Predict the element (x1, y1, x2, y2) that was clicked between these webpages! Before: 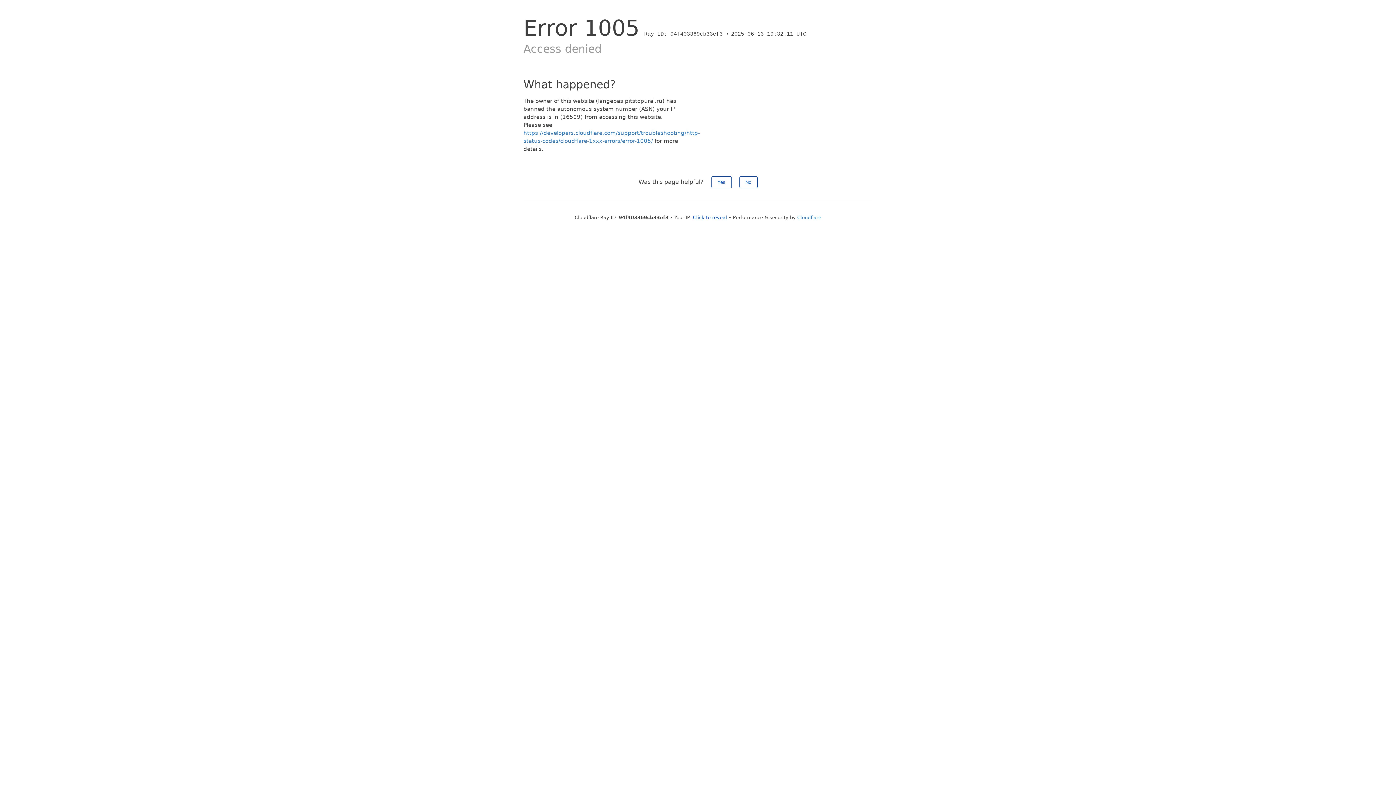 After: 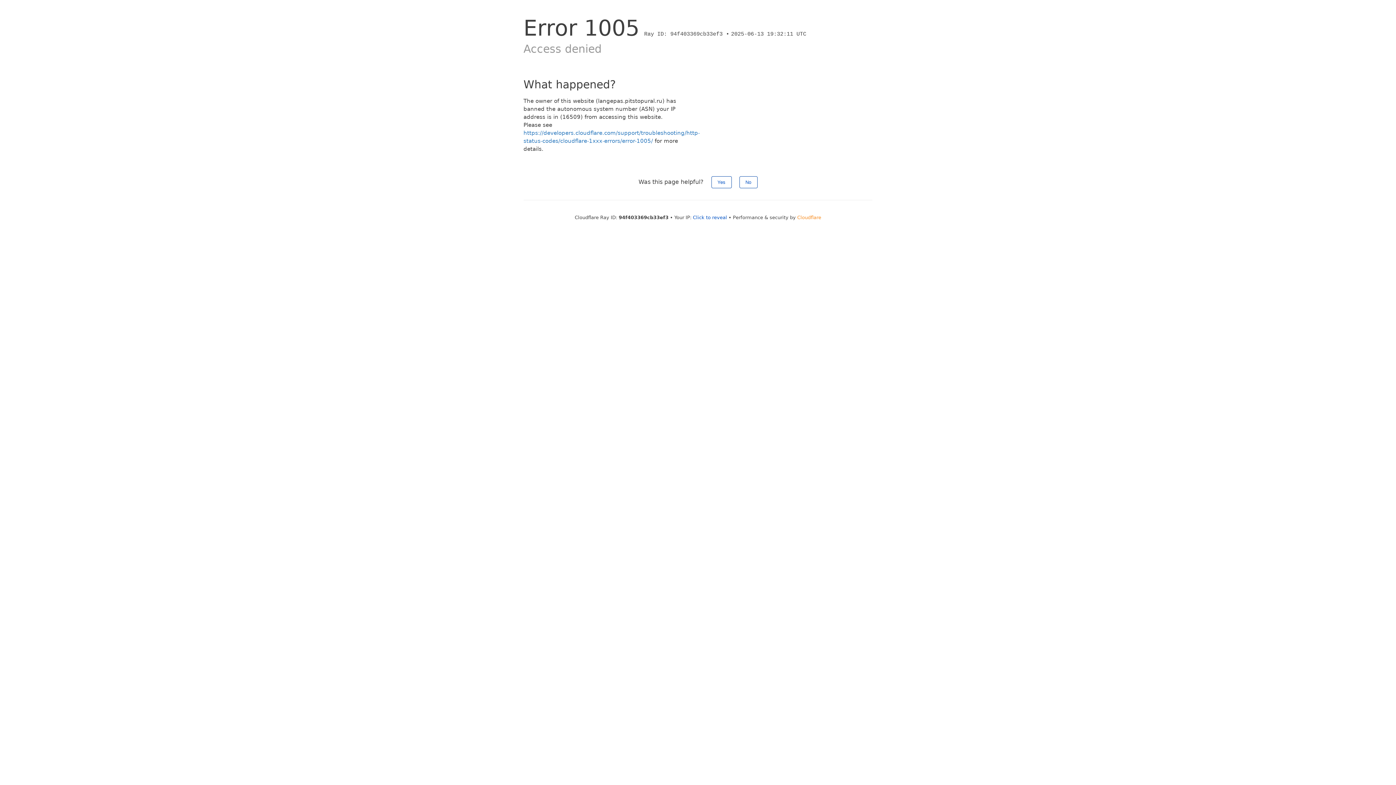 Action: label: Cloudflare bbox: (797, 214, 821, 220)